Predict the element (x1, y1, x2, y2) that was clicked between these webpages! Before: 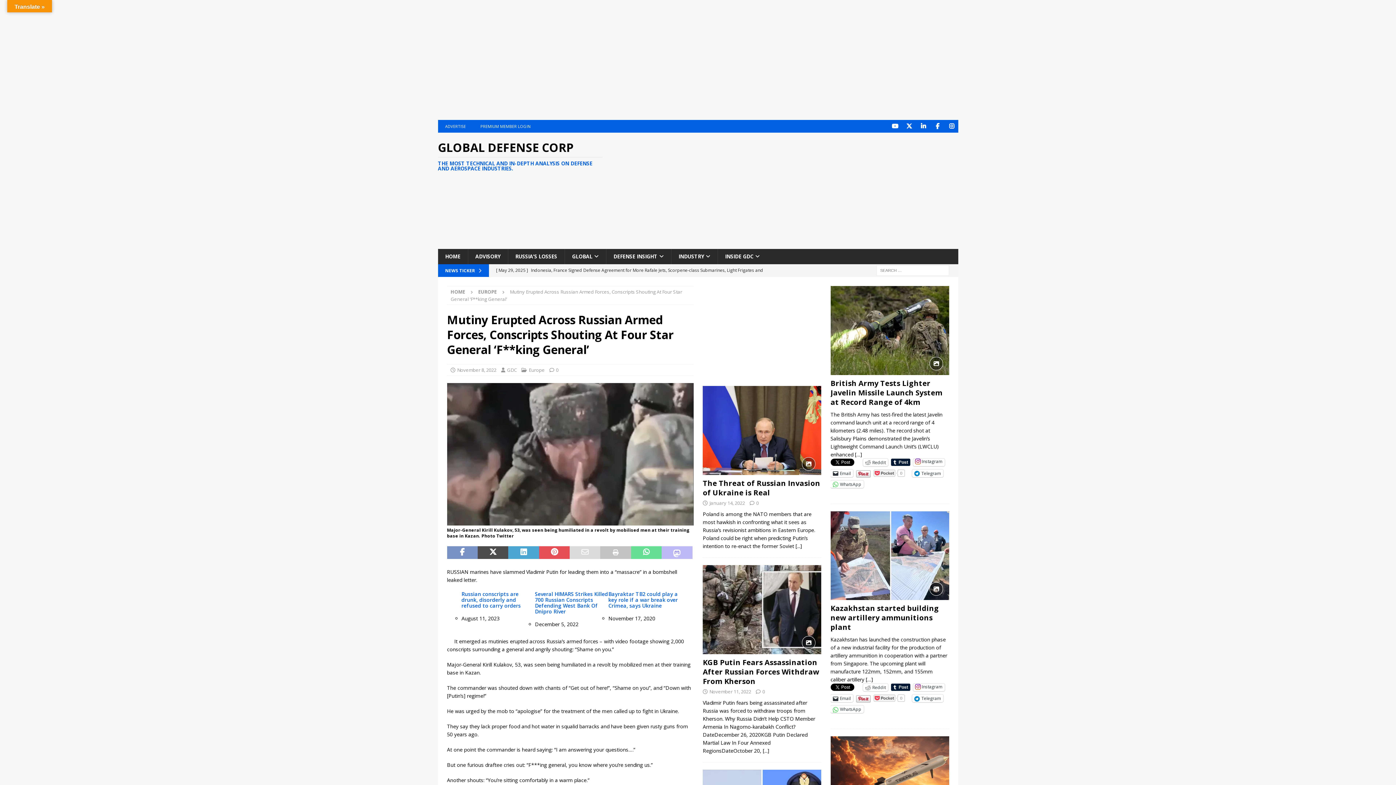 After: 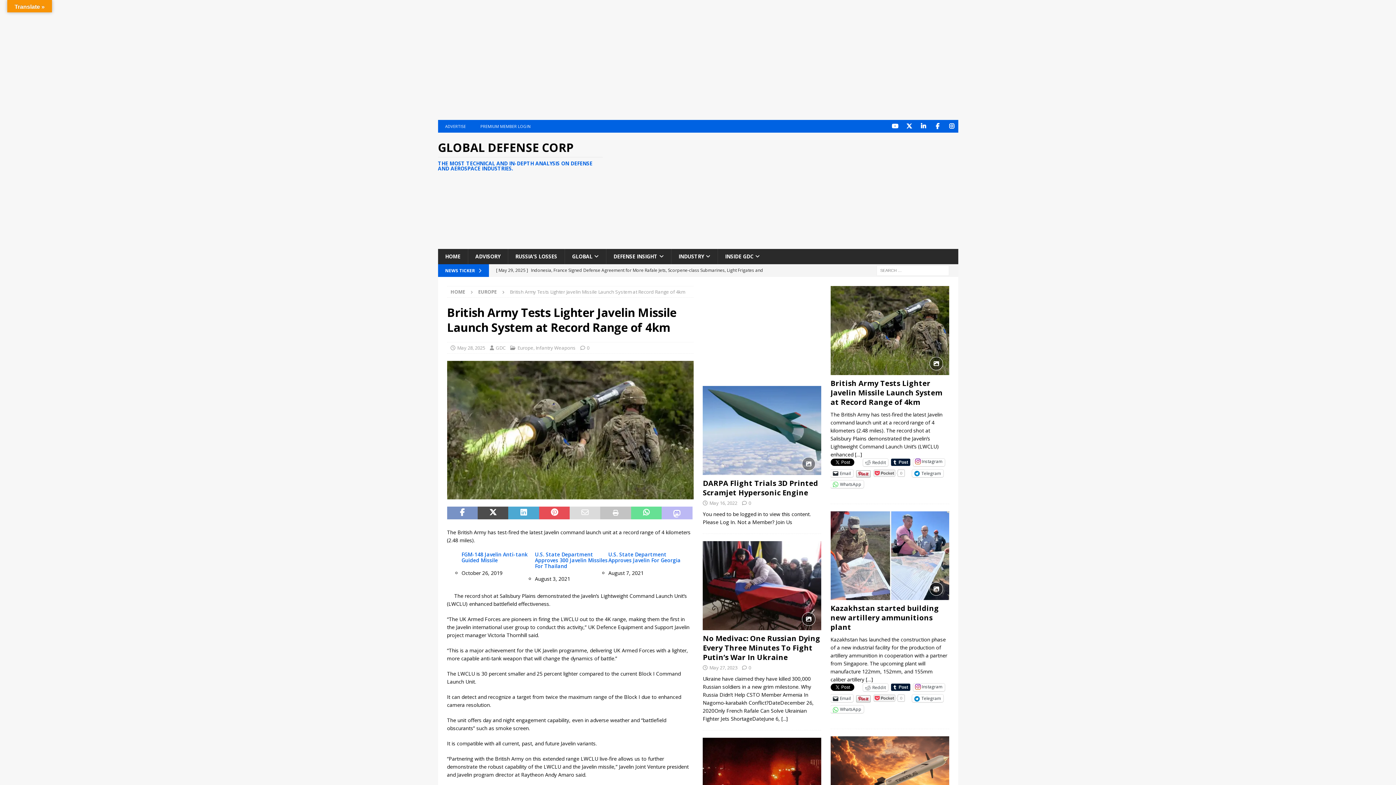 Action: label: […] bbox: (855, 451, 862, 458)